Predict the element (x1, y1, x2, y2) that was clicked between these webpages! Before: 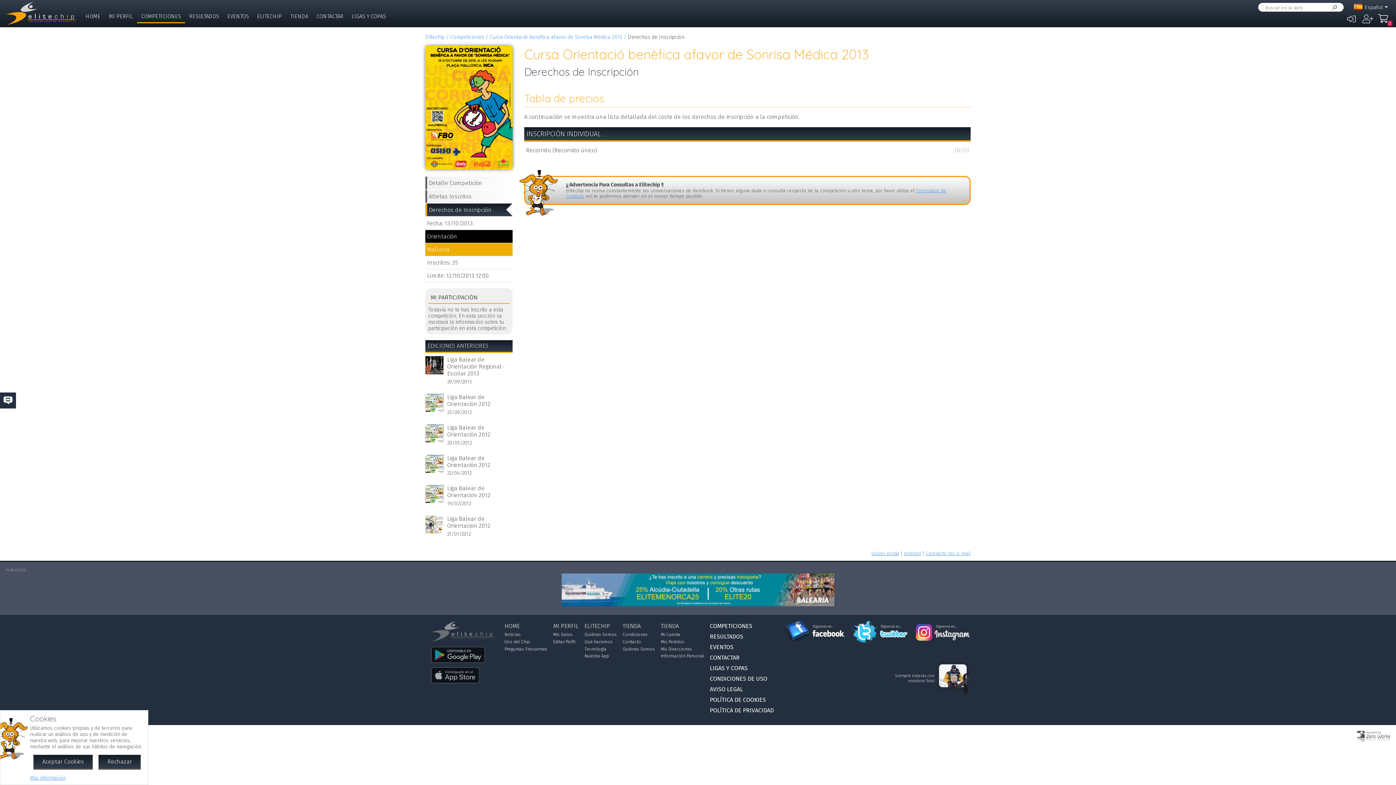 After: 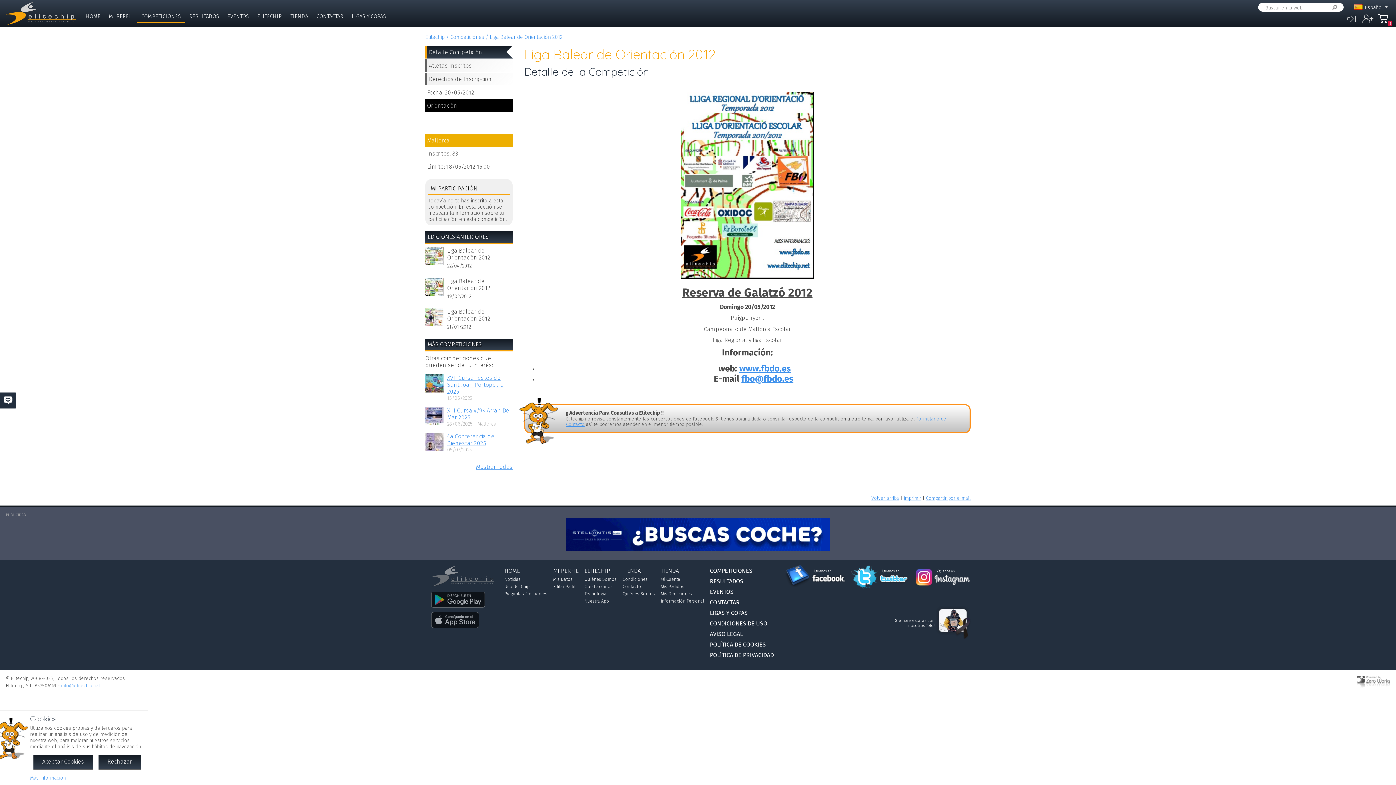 Action: bbox: (447, 424, 490, 438) label: Liga Balear de Orientación 2012